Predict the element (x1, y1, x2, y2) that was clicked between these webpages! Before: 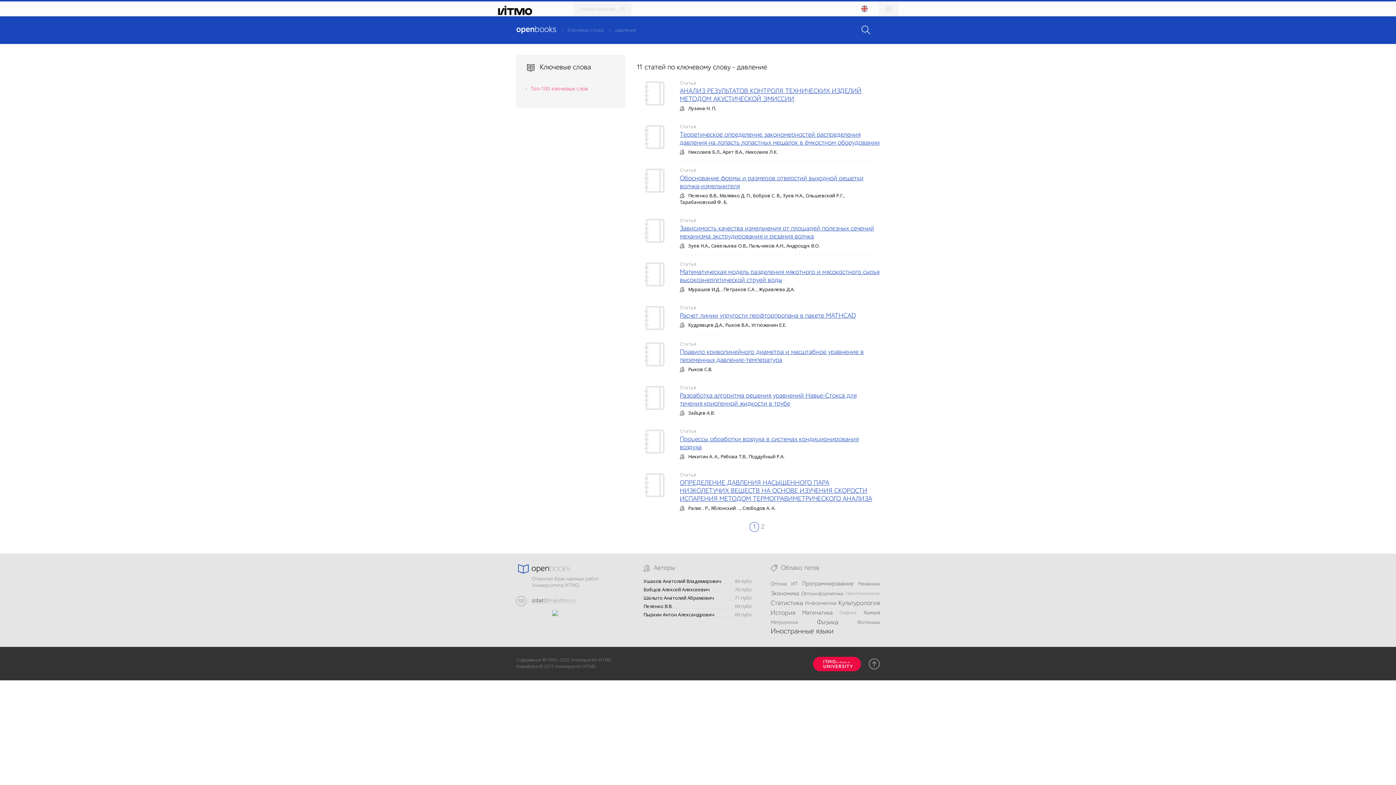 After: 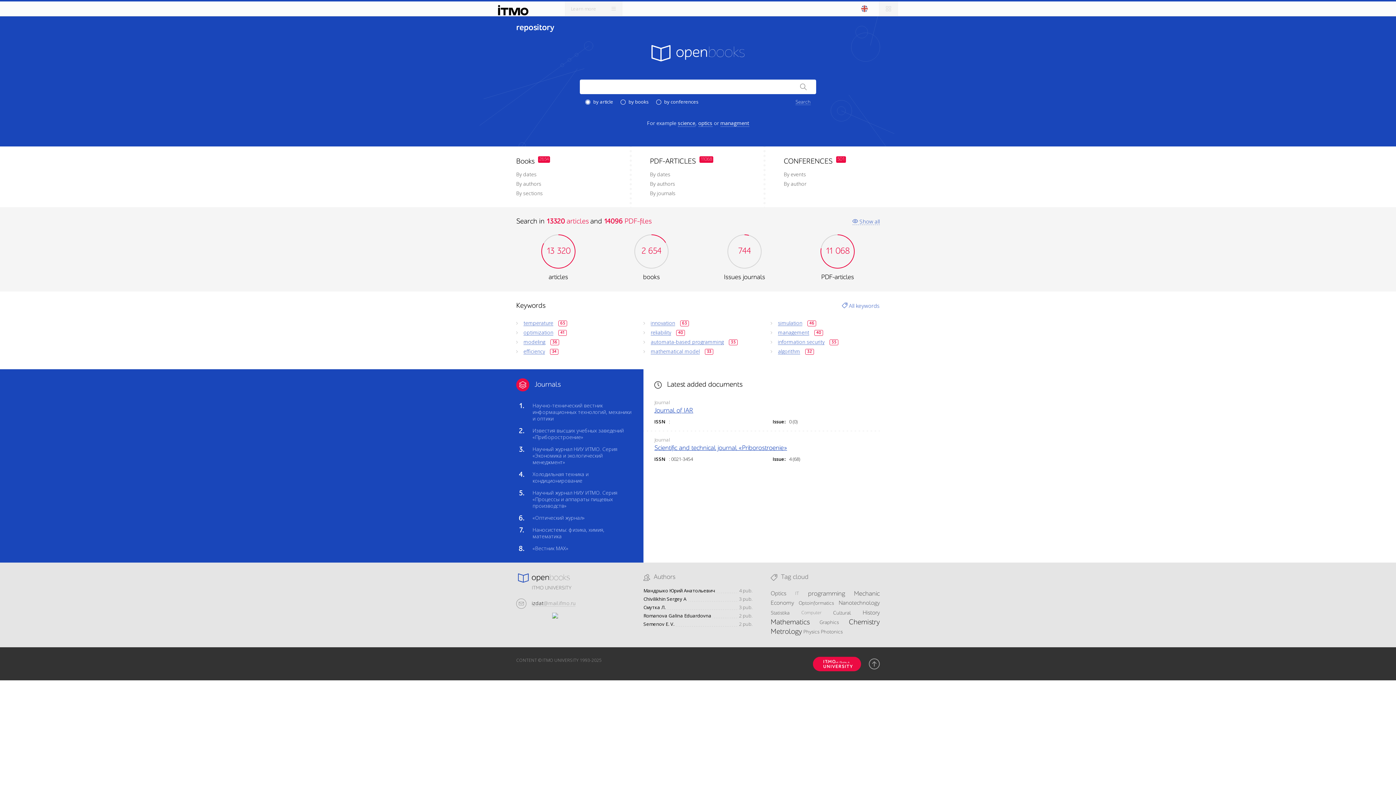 Action: bbox: (861, 5, 868, 12)